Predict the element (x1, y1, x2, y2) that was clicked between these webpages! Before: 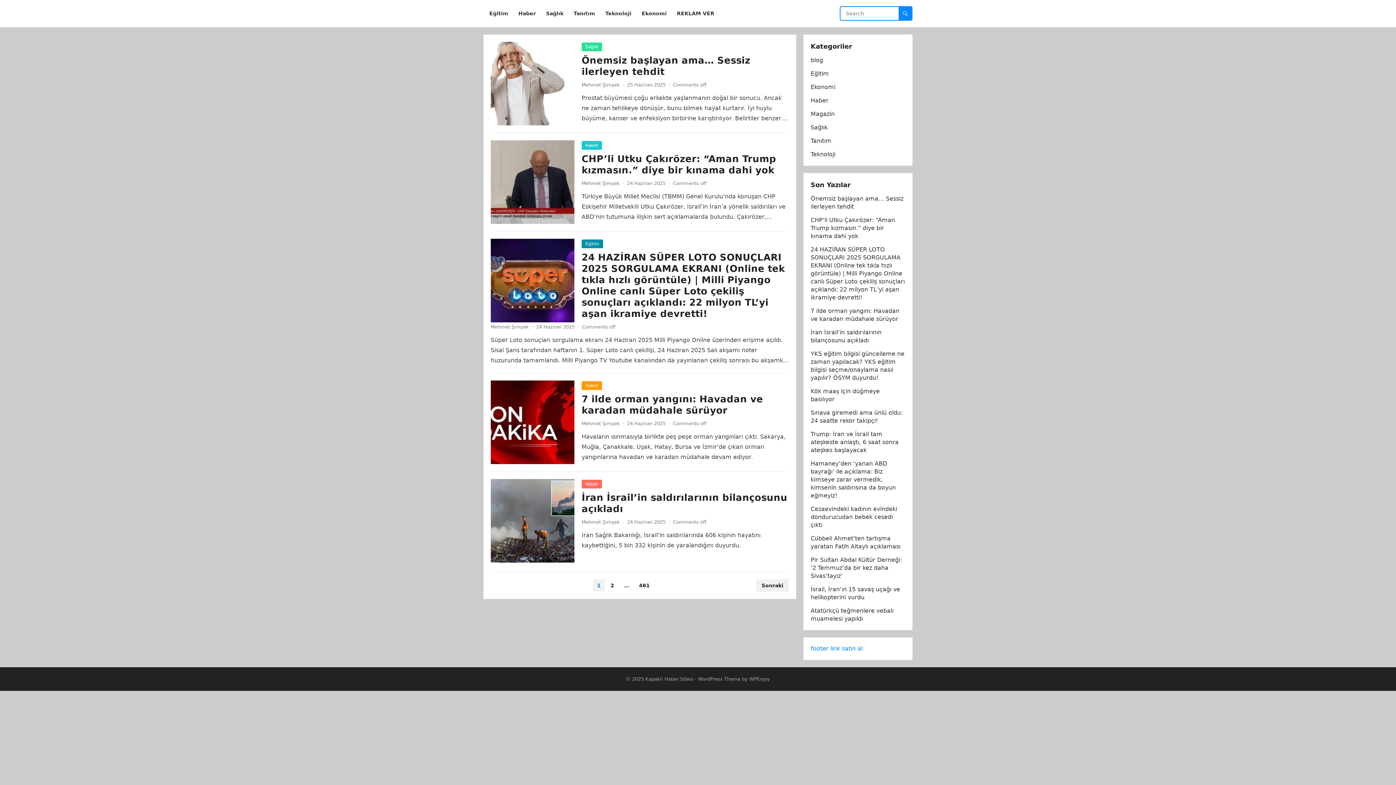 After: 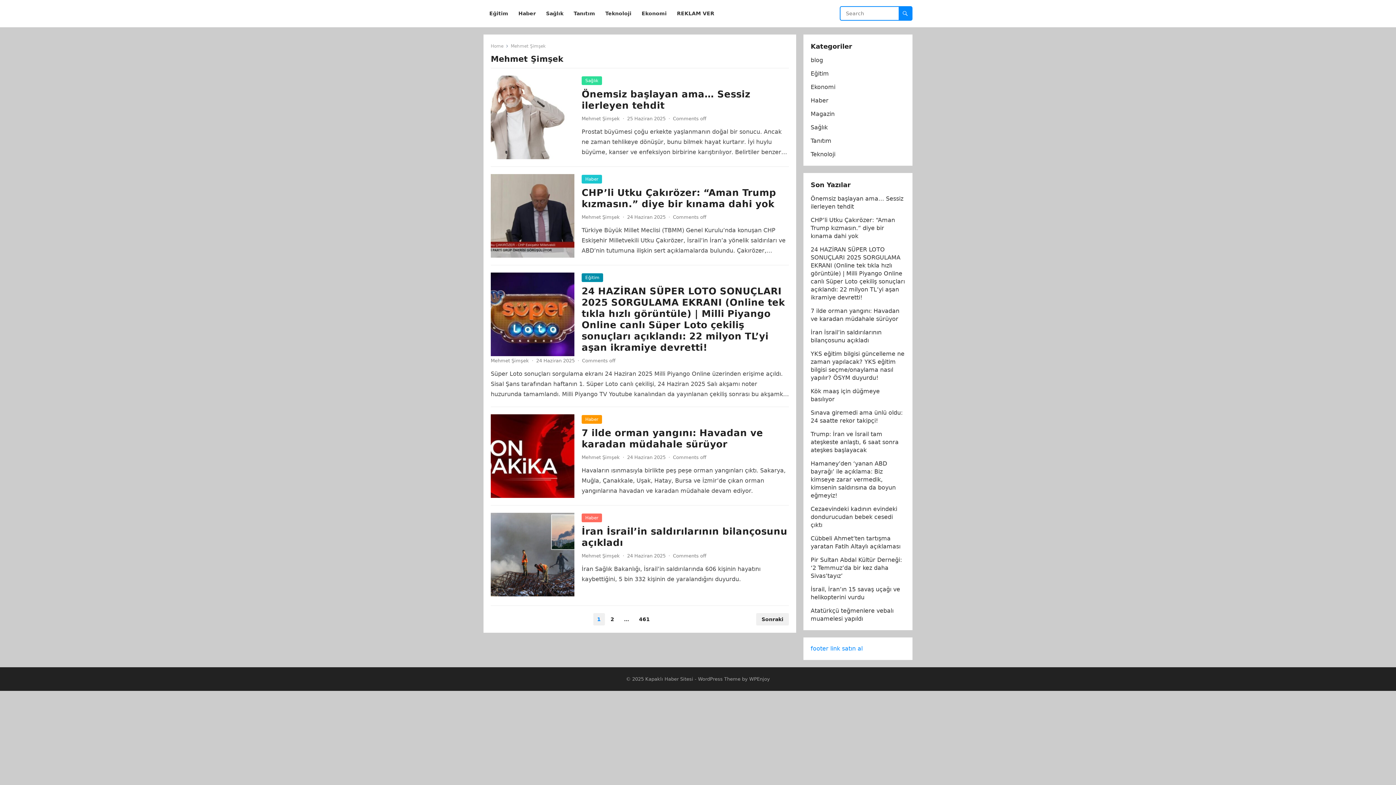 Action: label: Mehmet Şimşek bbox: (490, 324, 529, 329)